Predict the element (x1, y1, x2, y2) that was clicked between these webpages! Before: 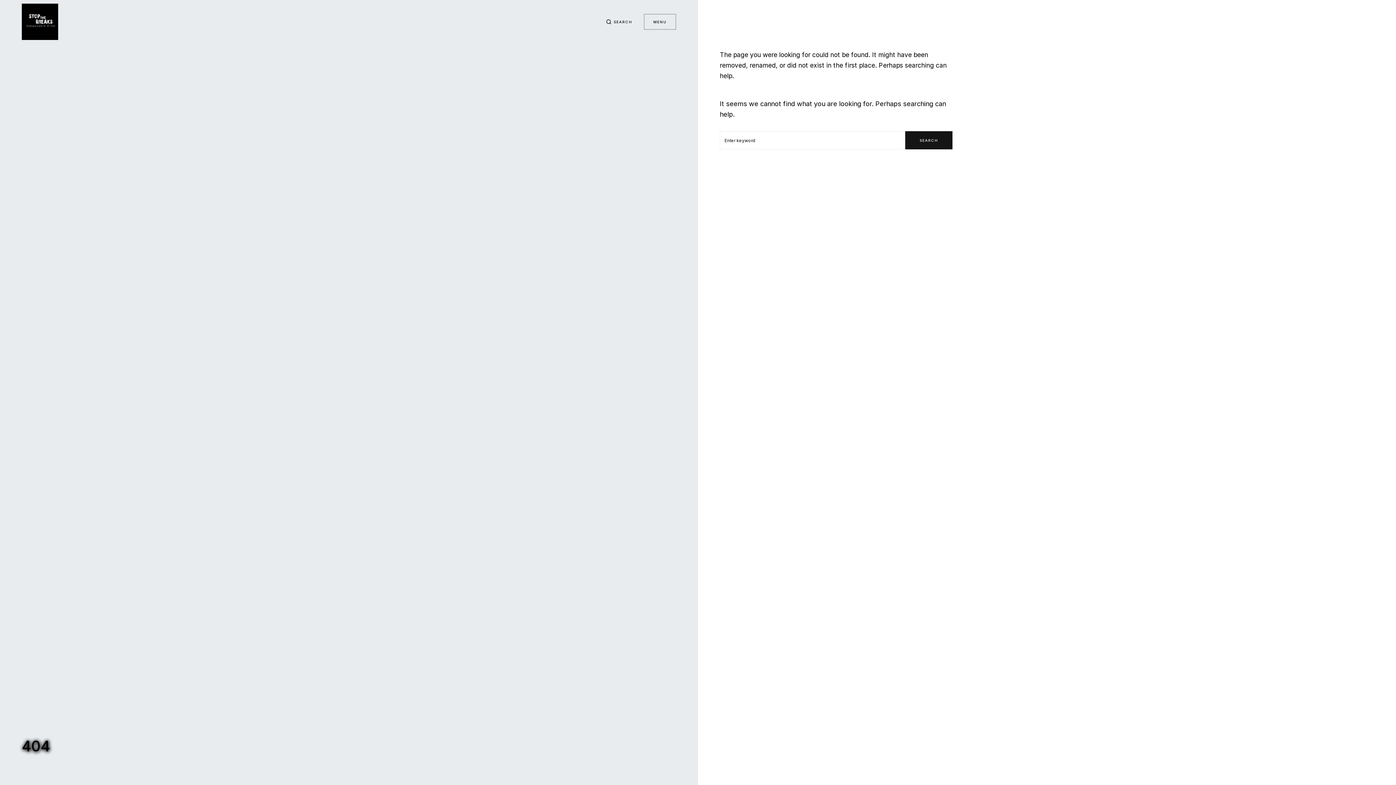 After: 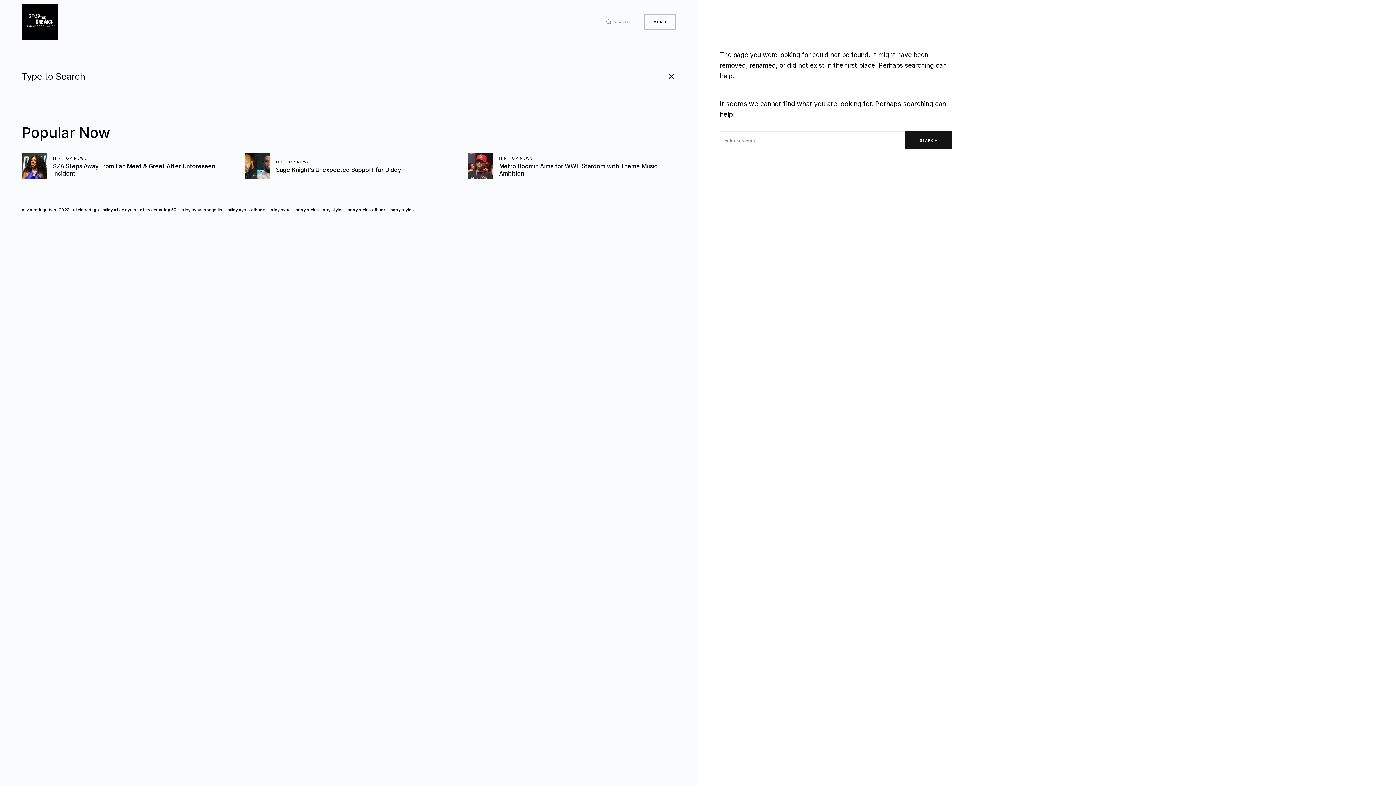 Action: label: SEARCH bbox: (606, 18, 632, 24)